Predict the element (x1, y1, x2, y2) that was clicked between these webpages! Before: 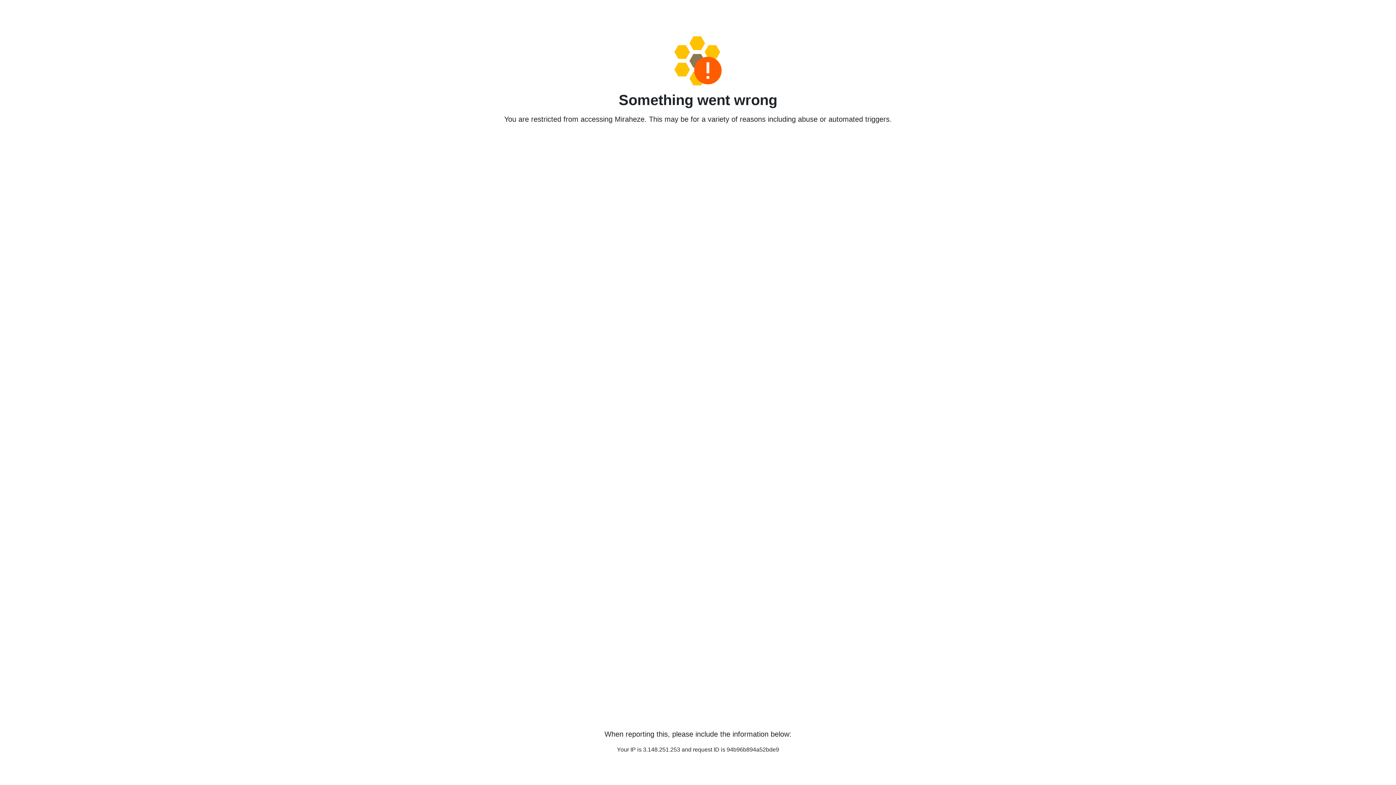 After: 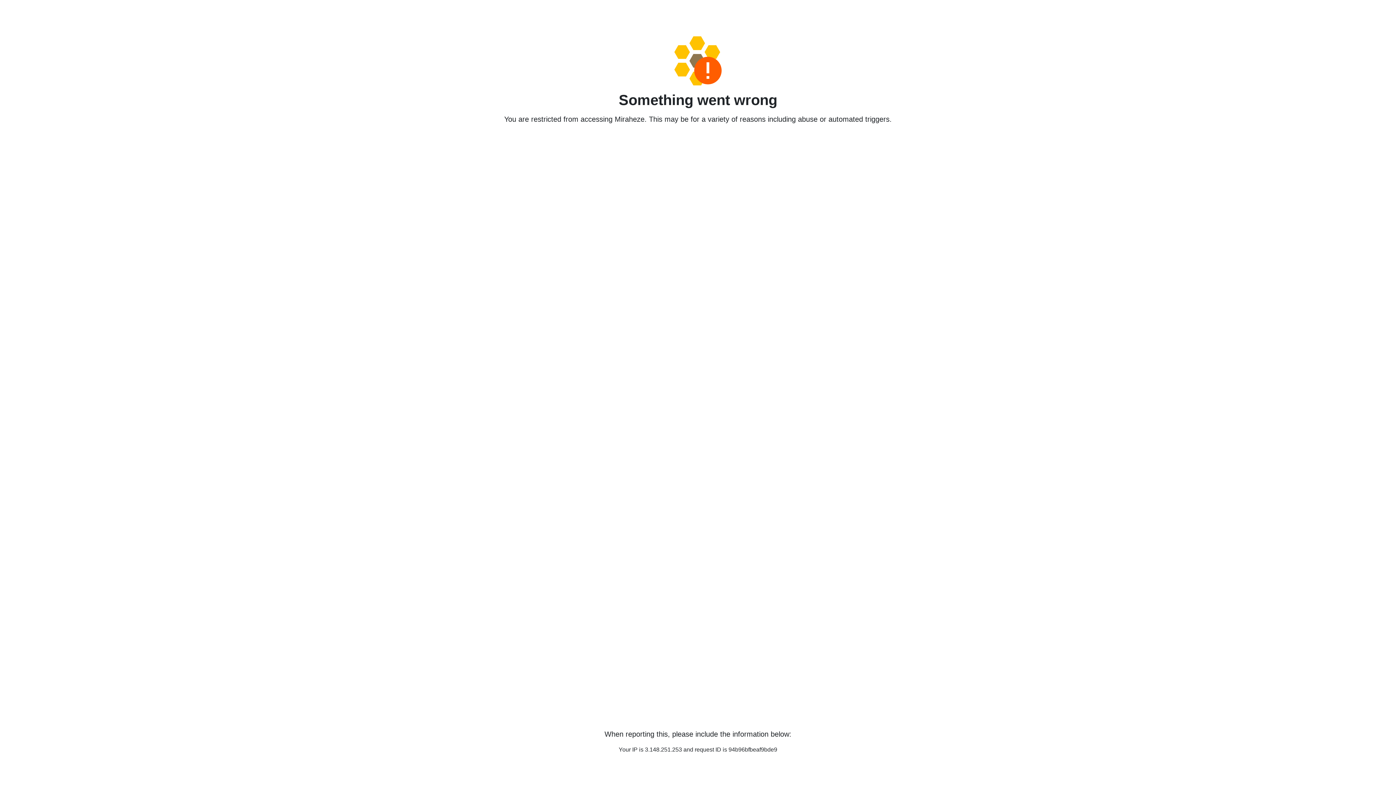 Action: bbox: (458, 36, 938, 85)